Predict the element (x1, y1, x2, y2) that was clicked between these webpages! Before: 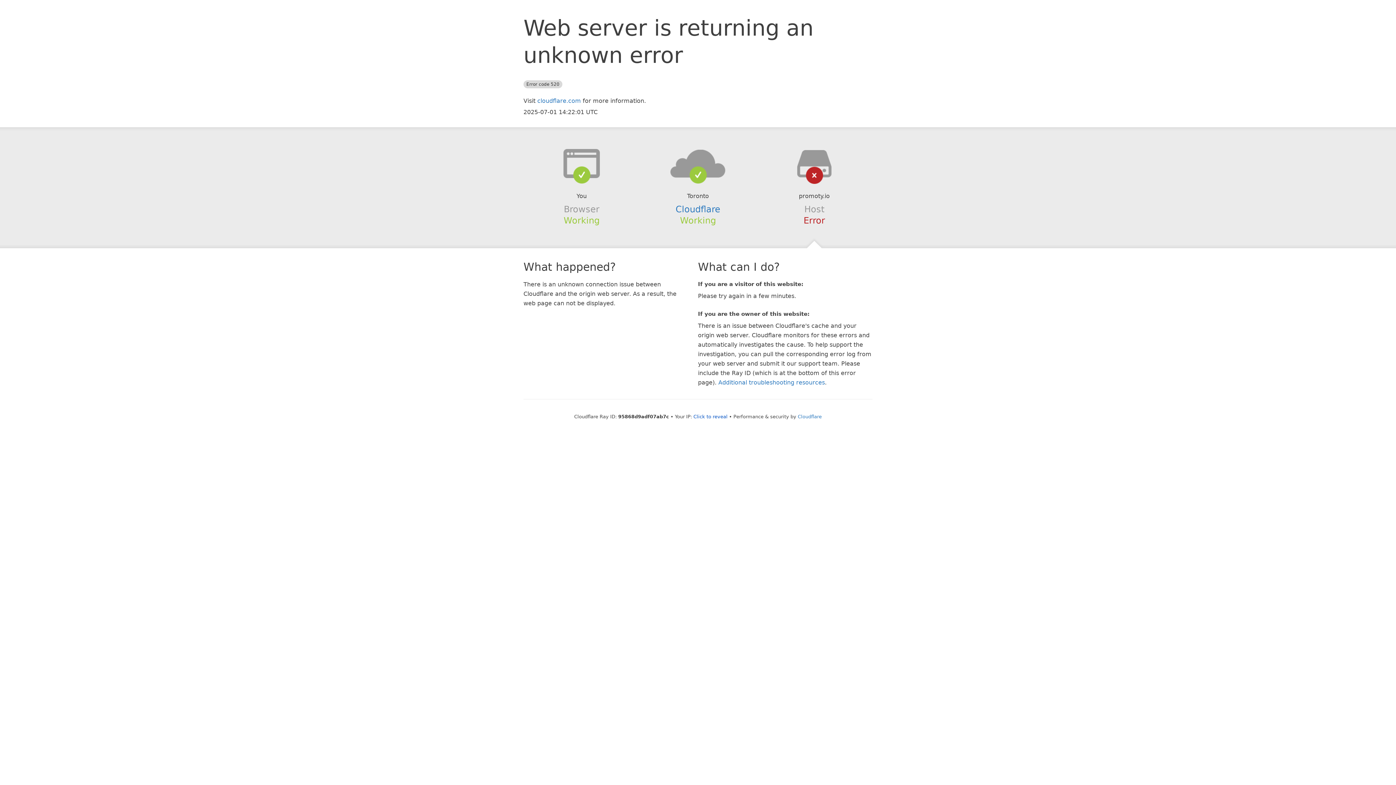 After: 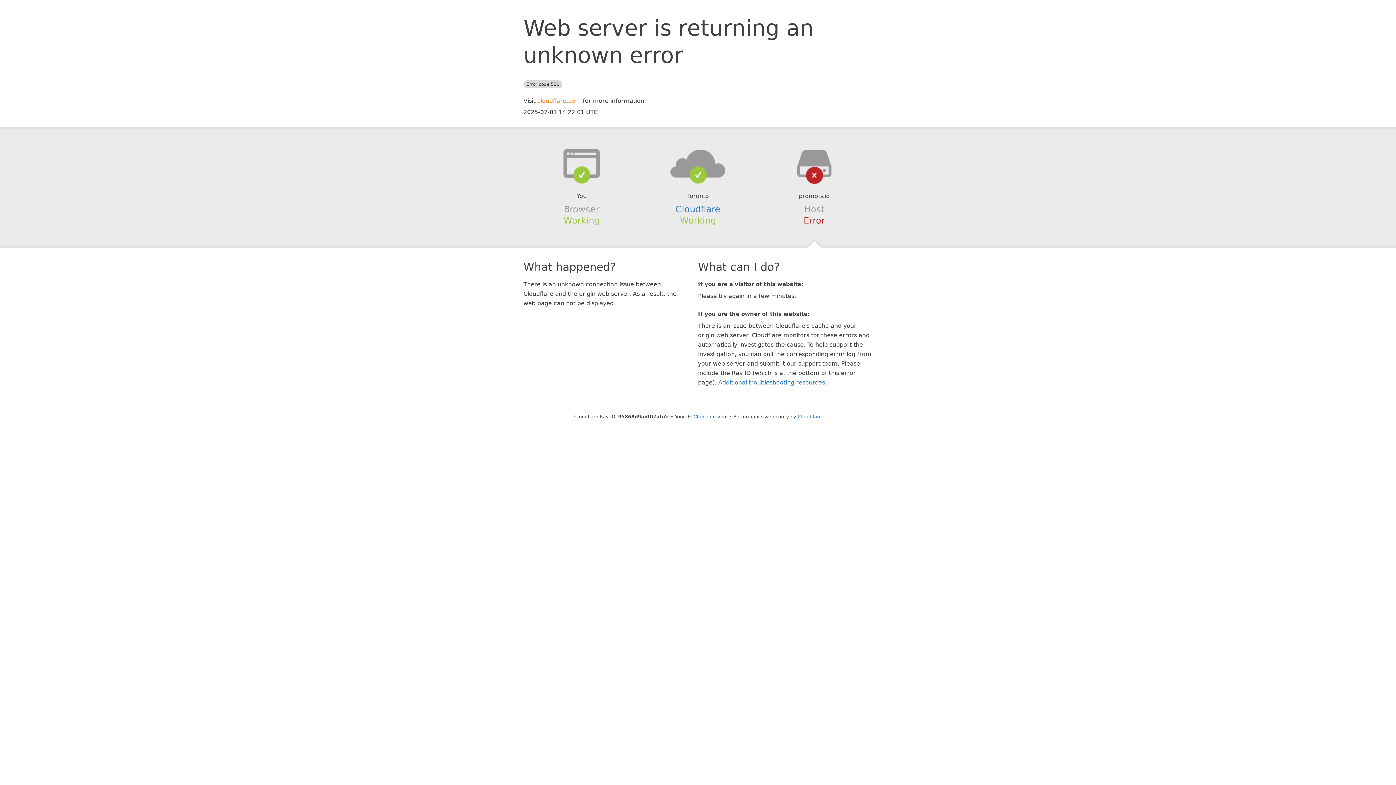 Action: bbox: (537, 97, 581, 104) label: cloudflare.com